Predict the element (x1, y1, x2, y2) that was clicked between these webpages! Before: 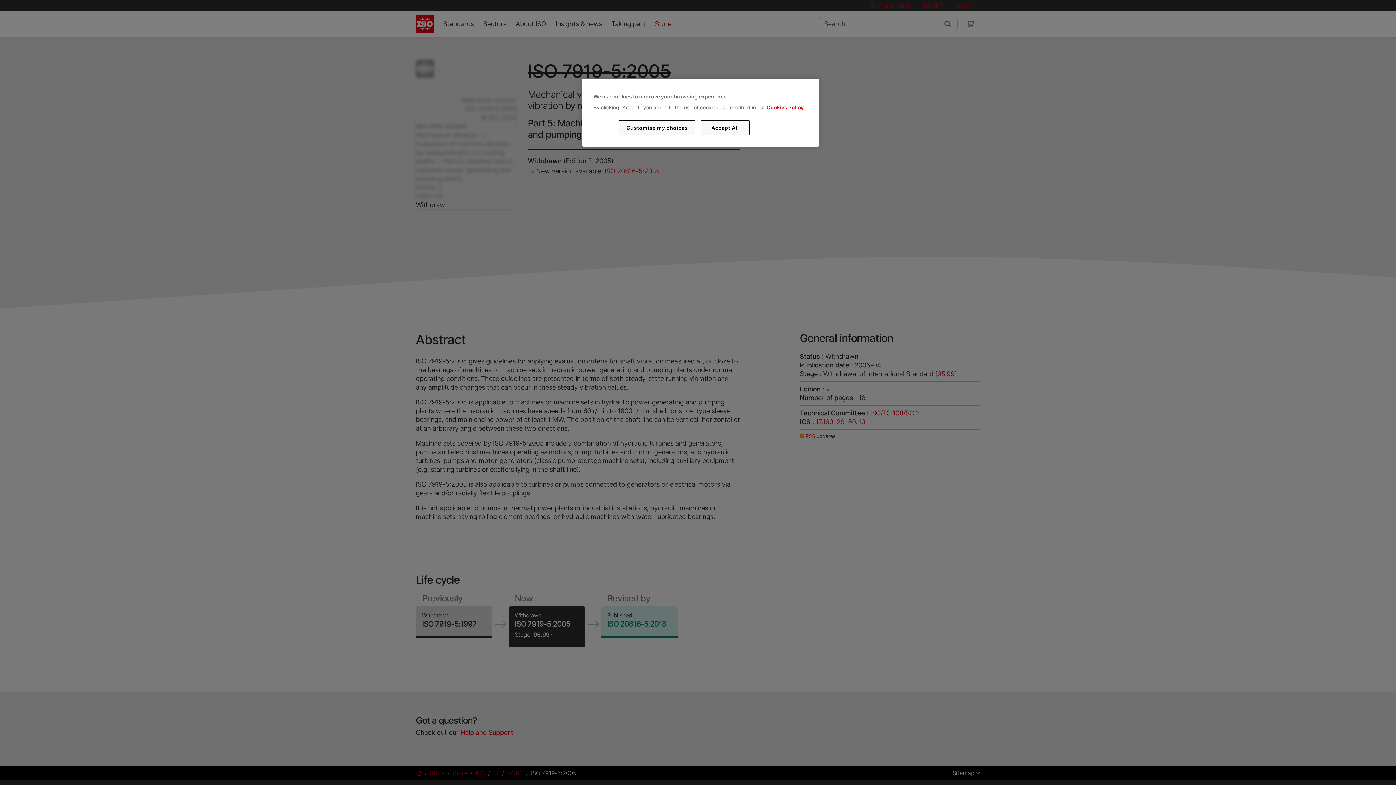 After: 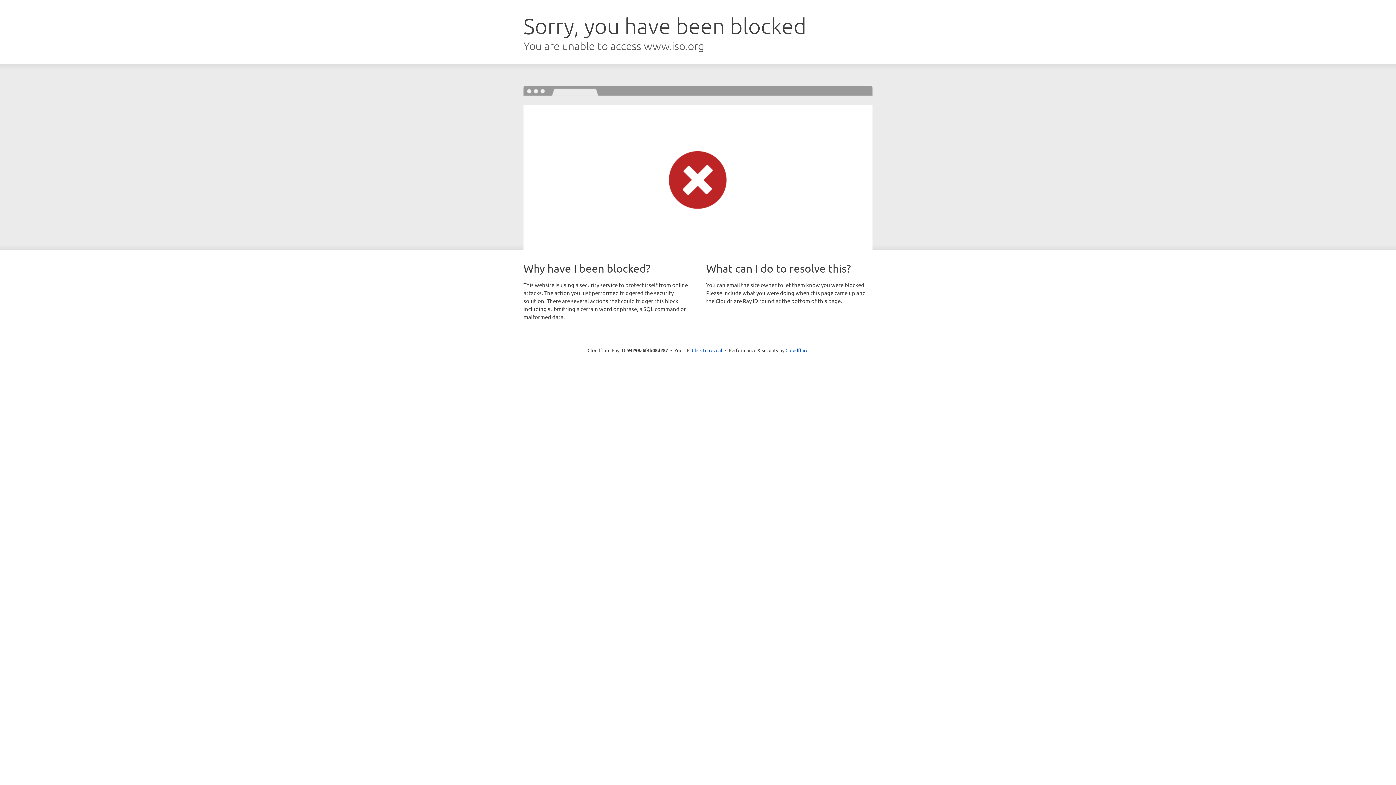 Action: bbox: (766, 104, 803, 110) label: Cookies Policy